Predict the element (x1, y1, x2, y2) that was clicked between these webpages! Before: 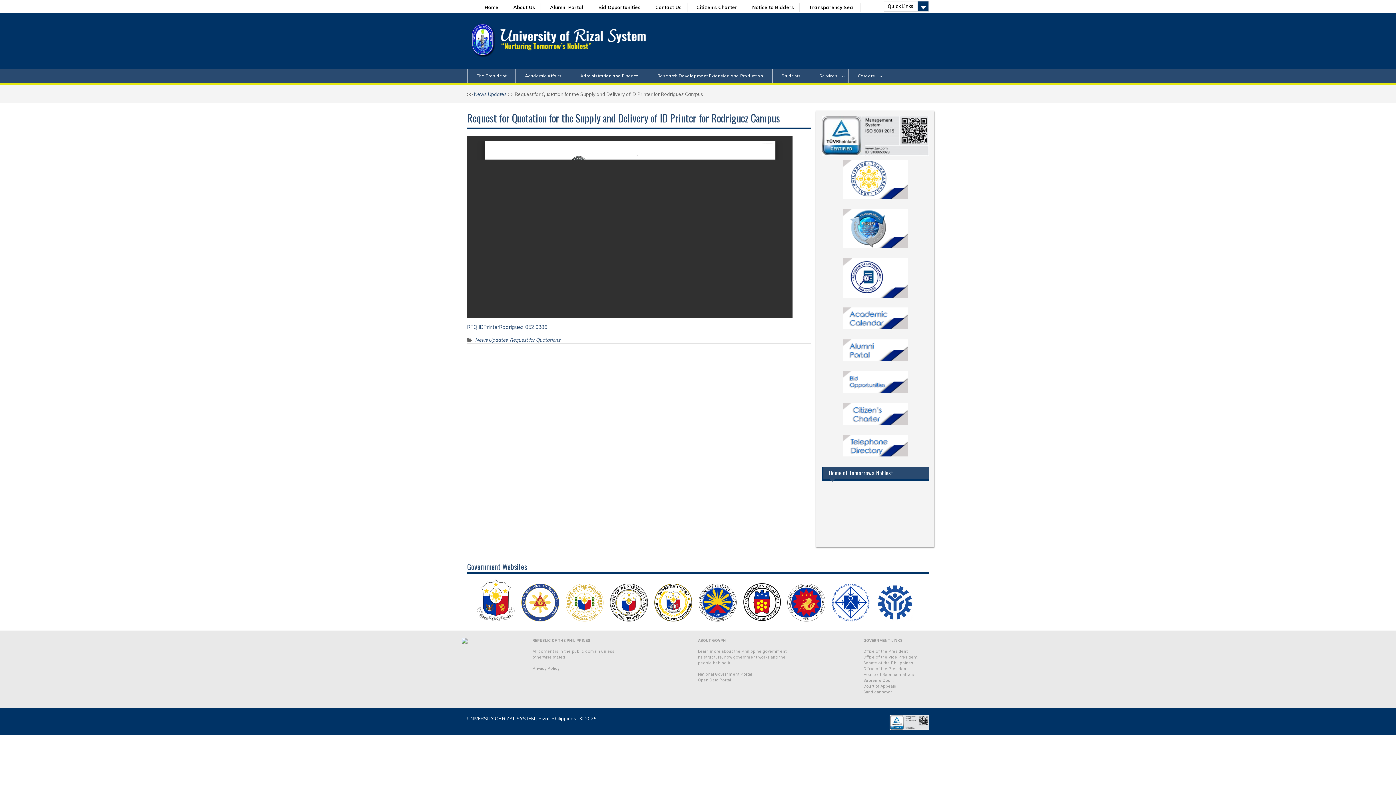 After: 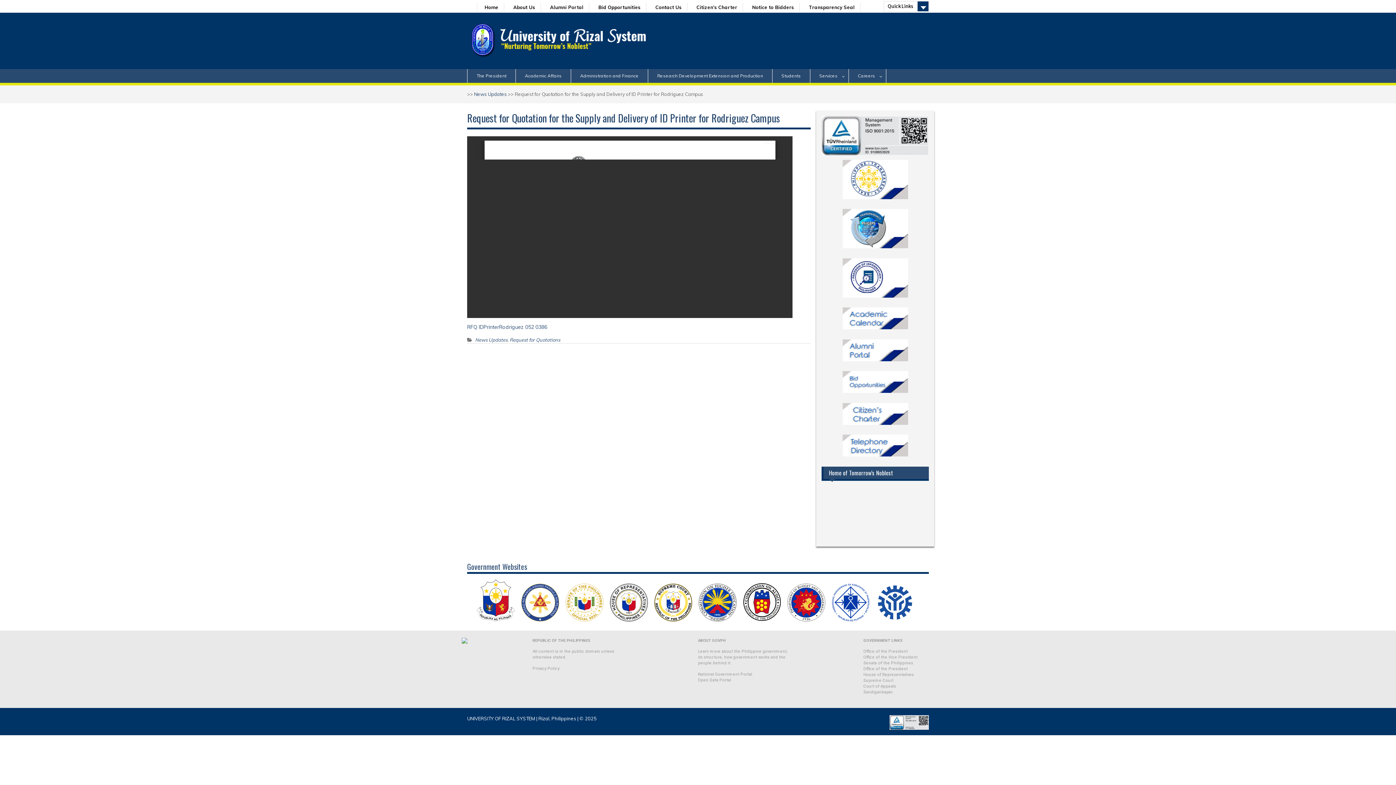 Action: bbox: (698, 672, 752, 676) label: National Government Portal